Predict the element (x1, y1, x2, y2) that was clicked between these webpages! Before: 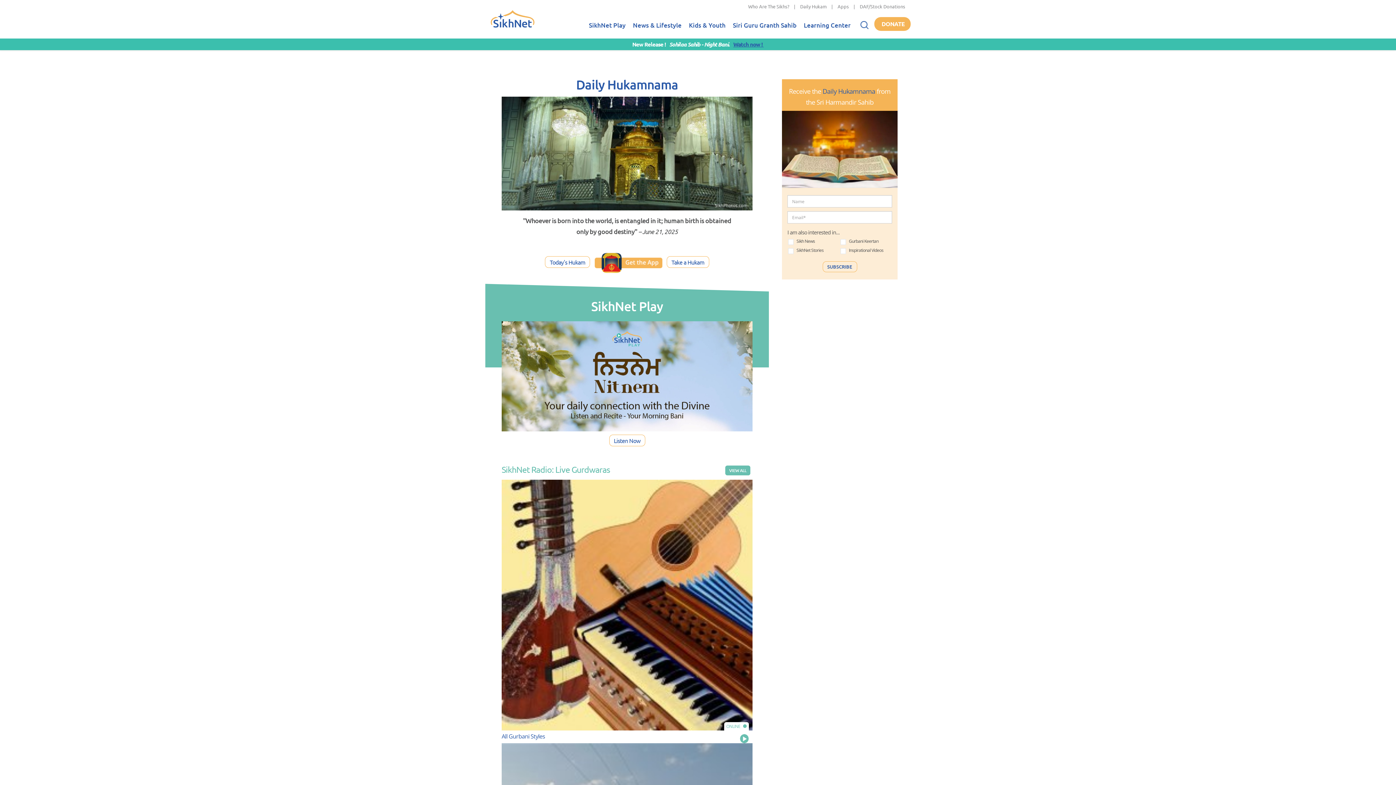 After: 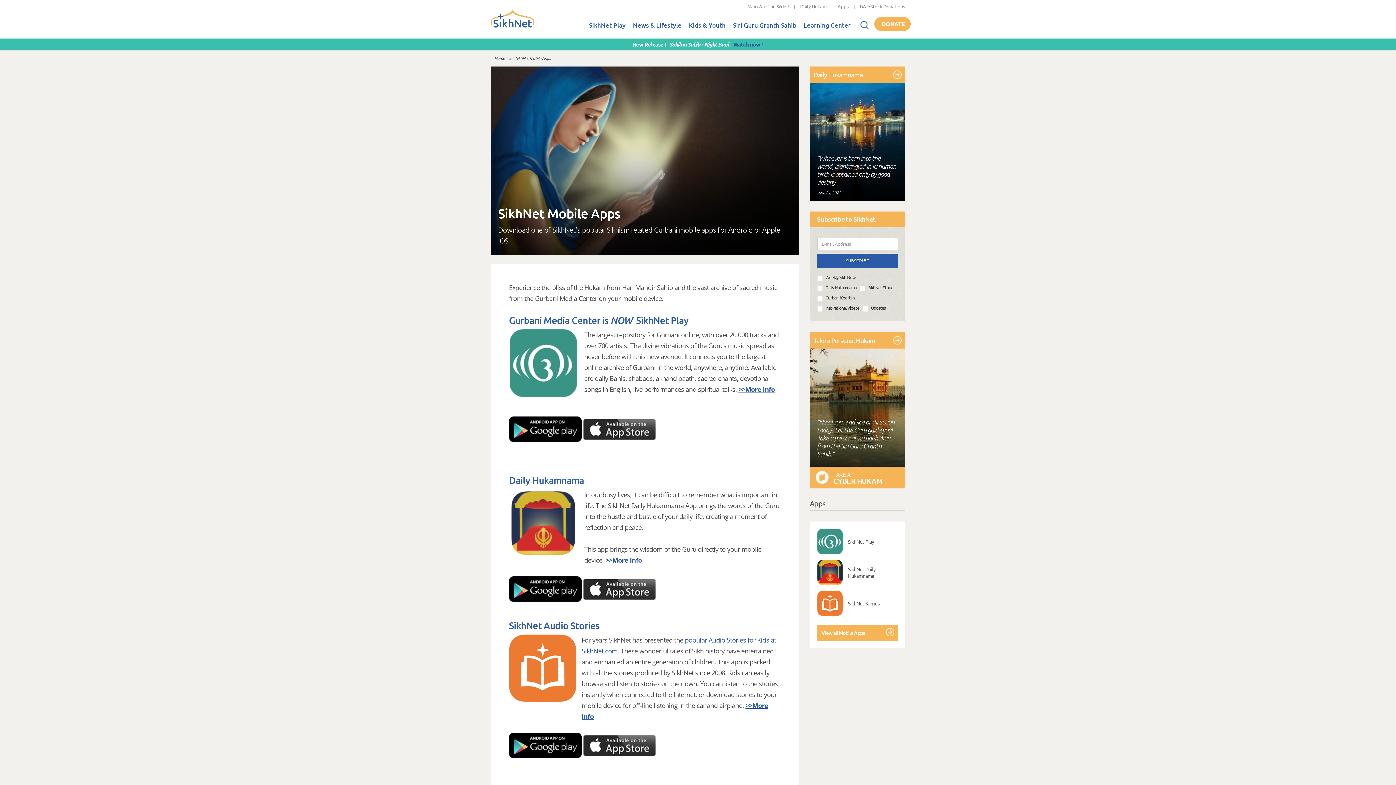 Action: label: Apps bbox: (837, 3, 849, 9)